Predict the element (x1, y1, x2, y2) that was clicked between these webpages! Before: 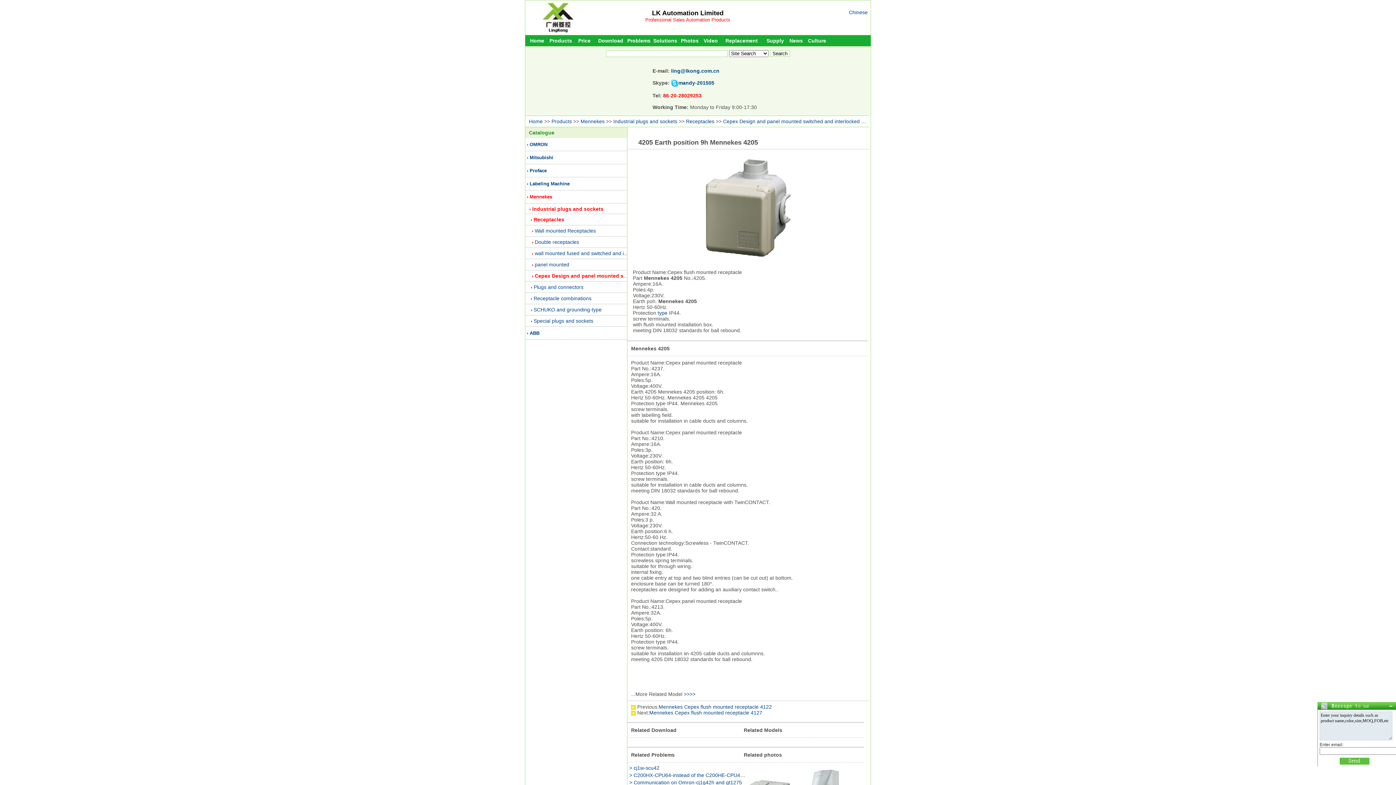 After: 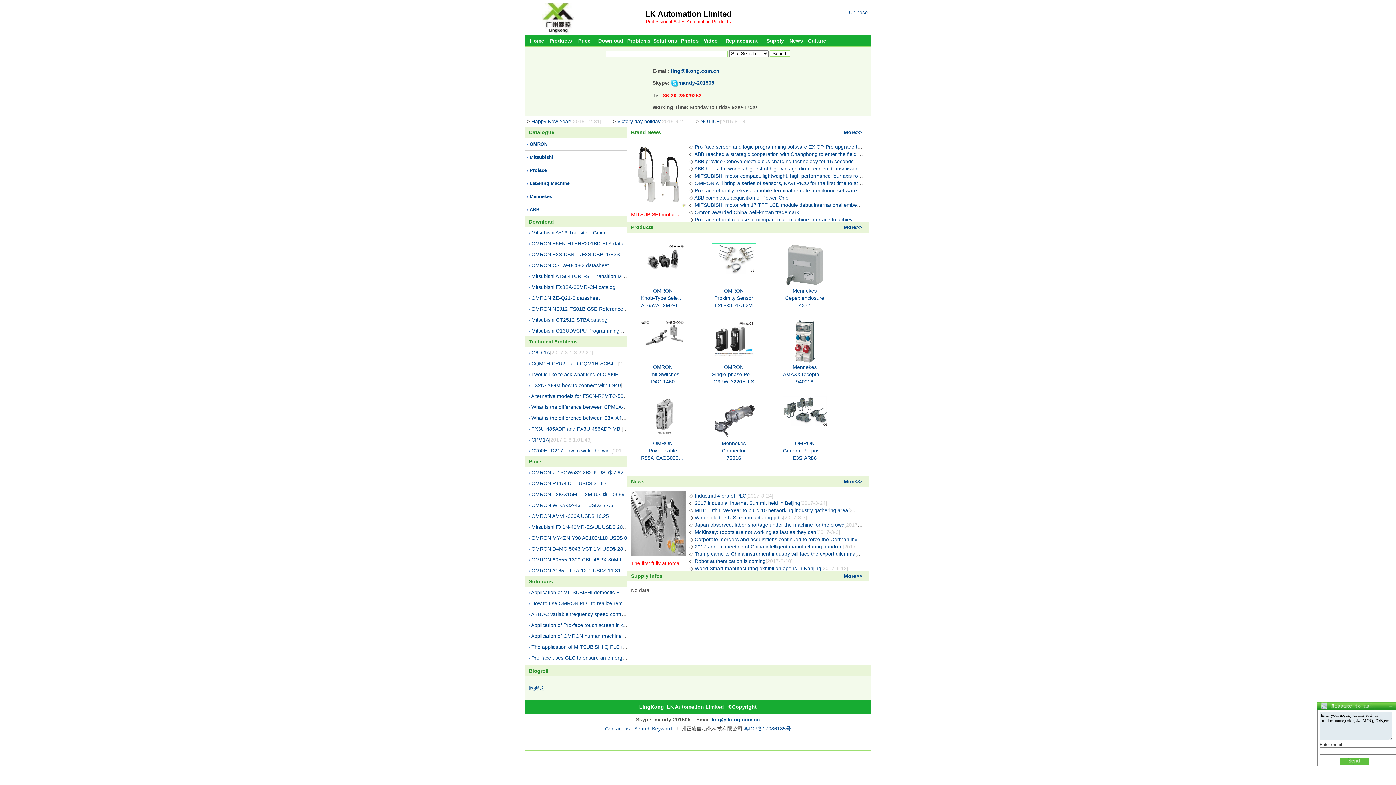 Action: bbox: (652, 9, 723, 16) label: LK Automation Limited